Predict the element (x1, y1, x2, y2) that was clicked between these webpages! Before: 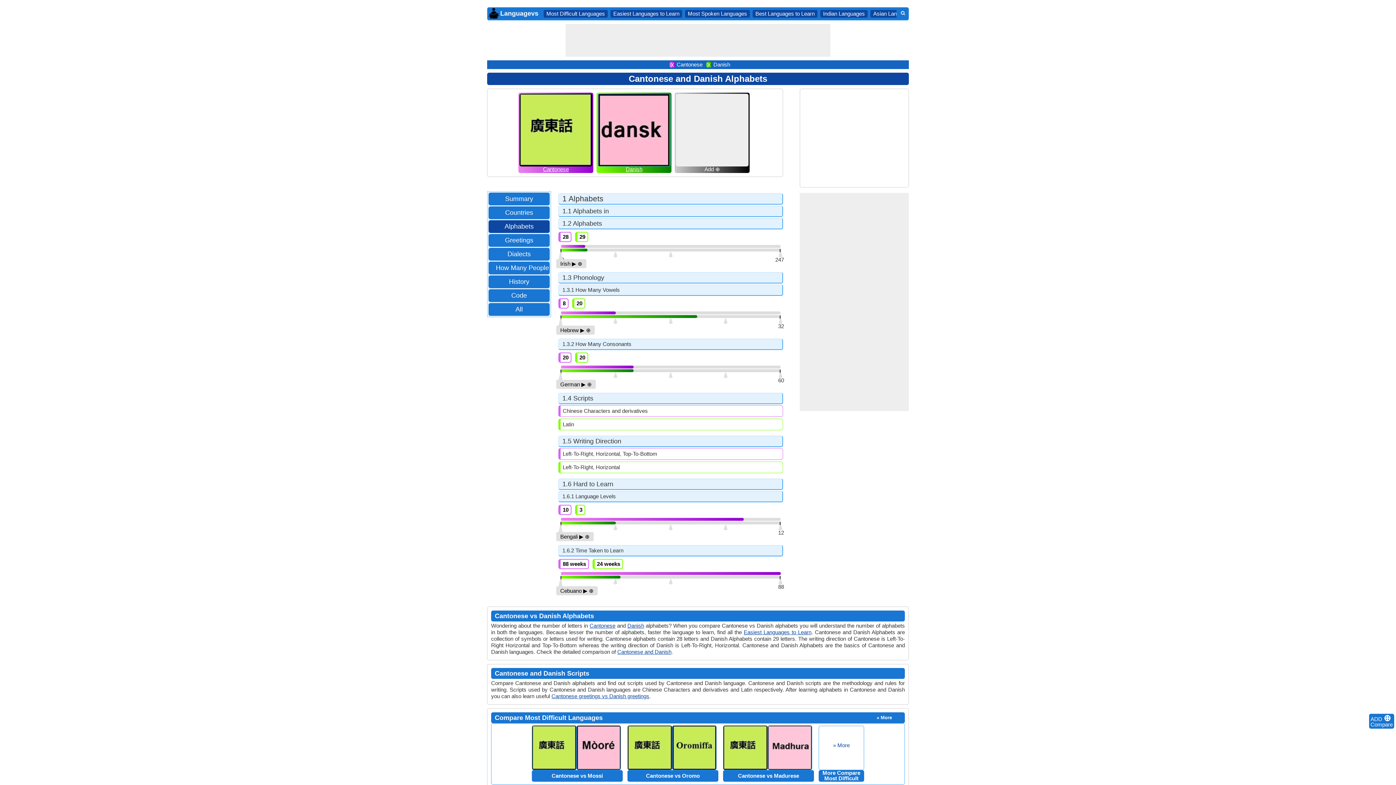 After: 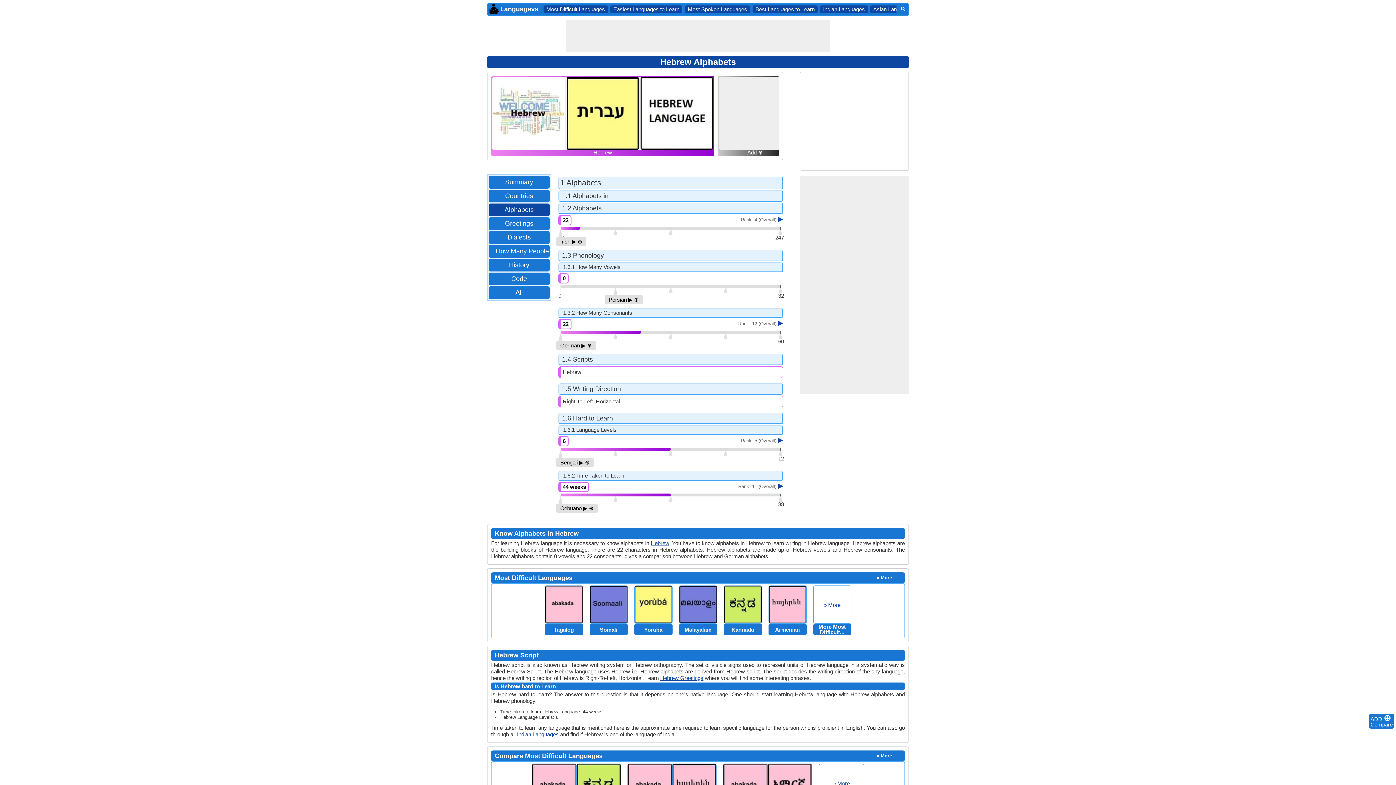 Action: label: ▶ bbox: (580, 327, 584, 333)